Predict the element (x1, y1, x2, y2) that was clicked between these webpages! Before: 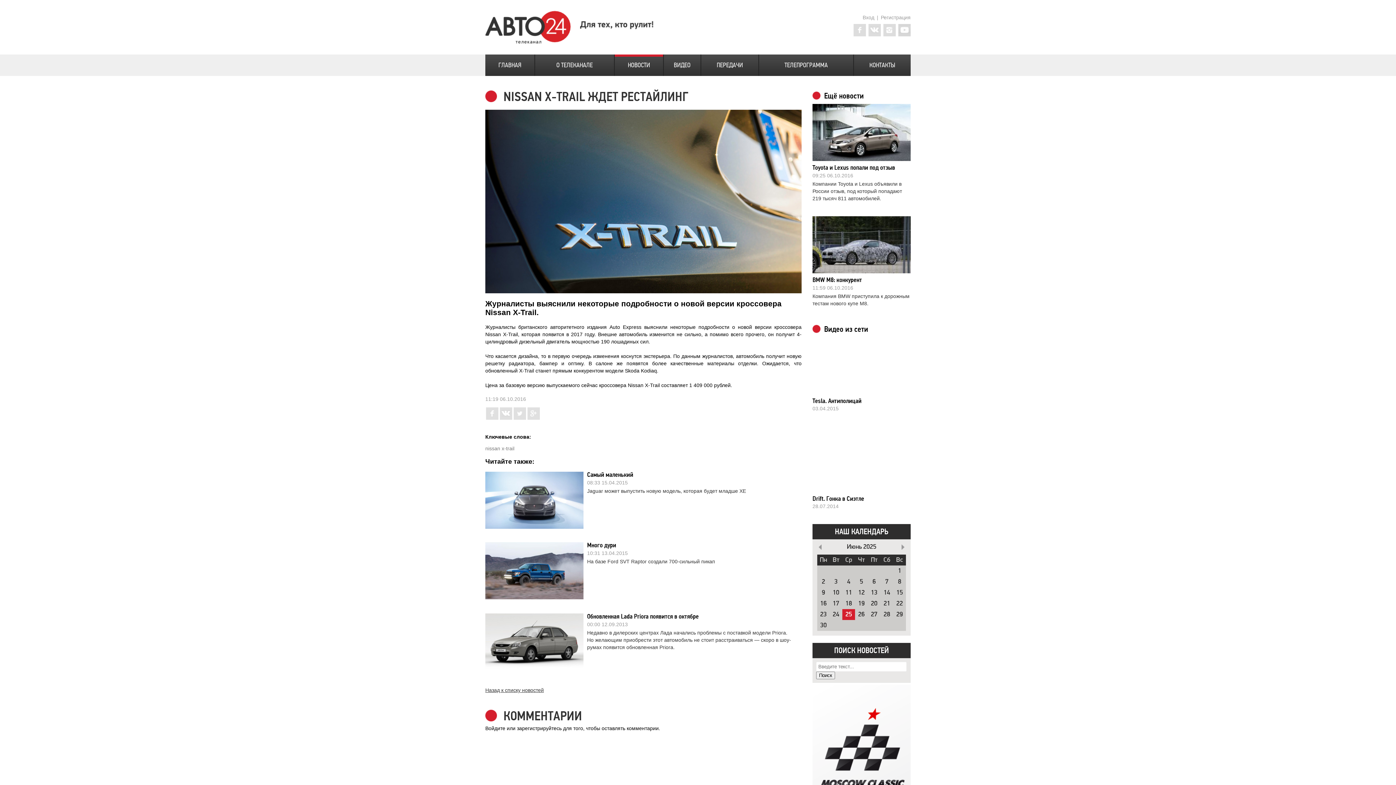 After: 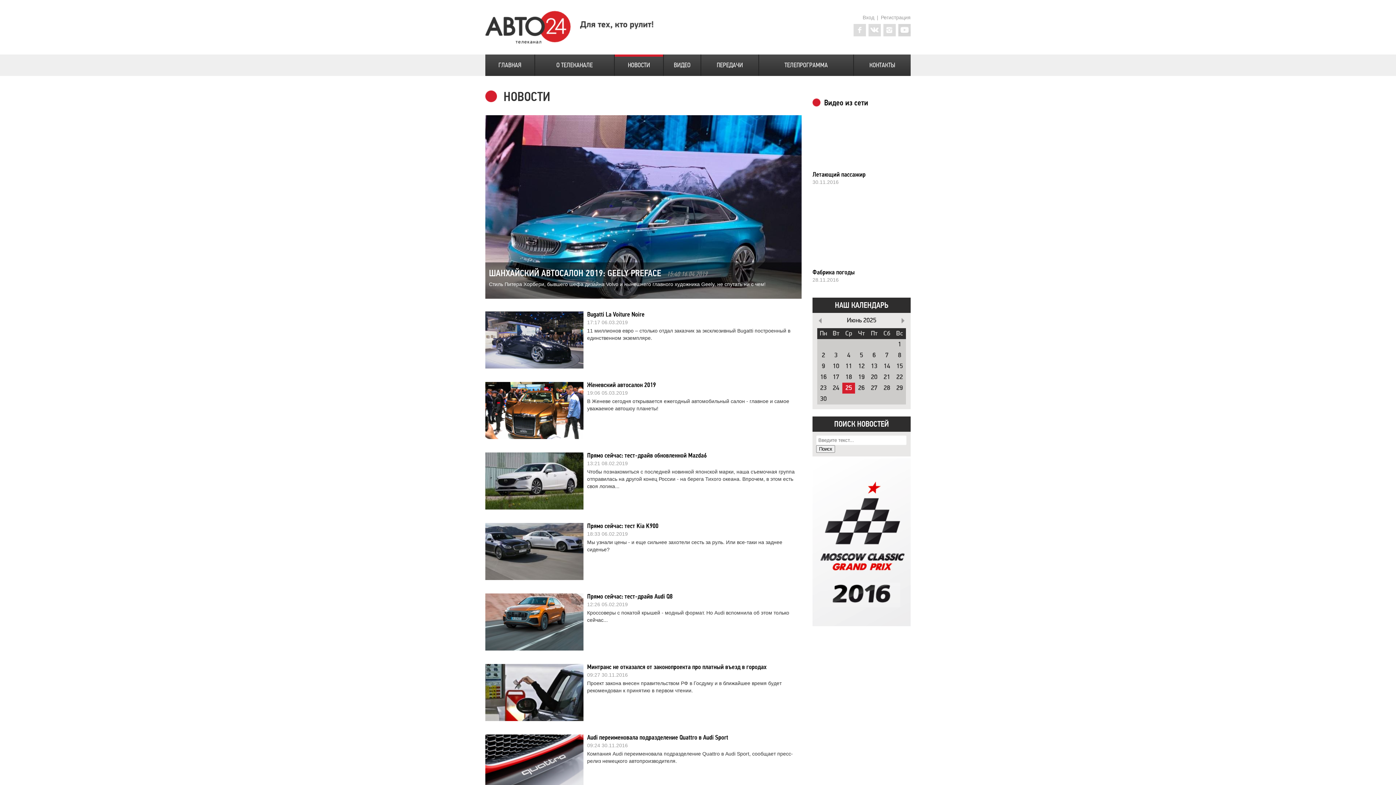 Action: label: НОВОСТИ bbox: (614, 54, 663, 76)